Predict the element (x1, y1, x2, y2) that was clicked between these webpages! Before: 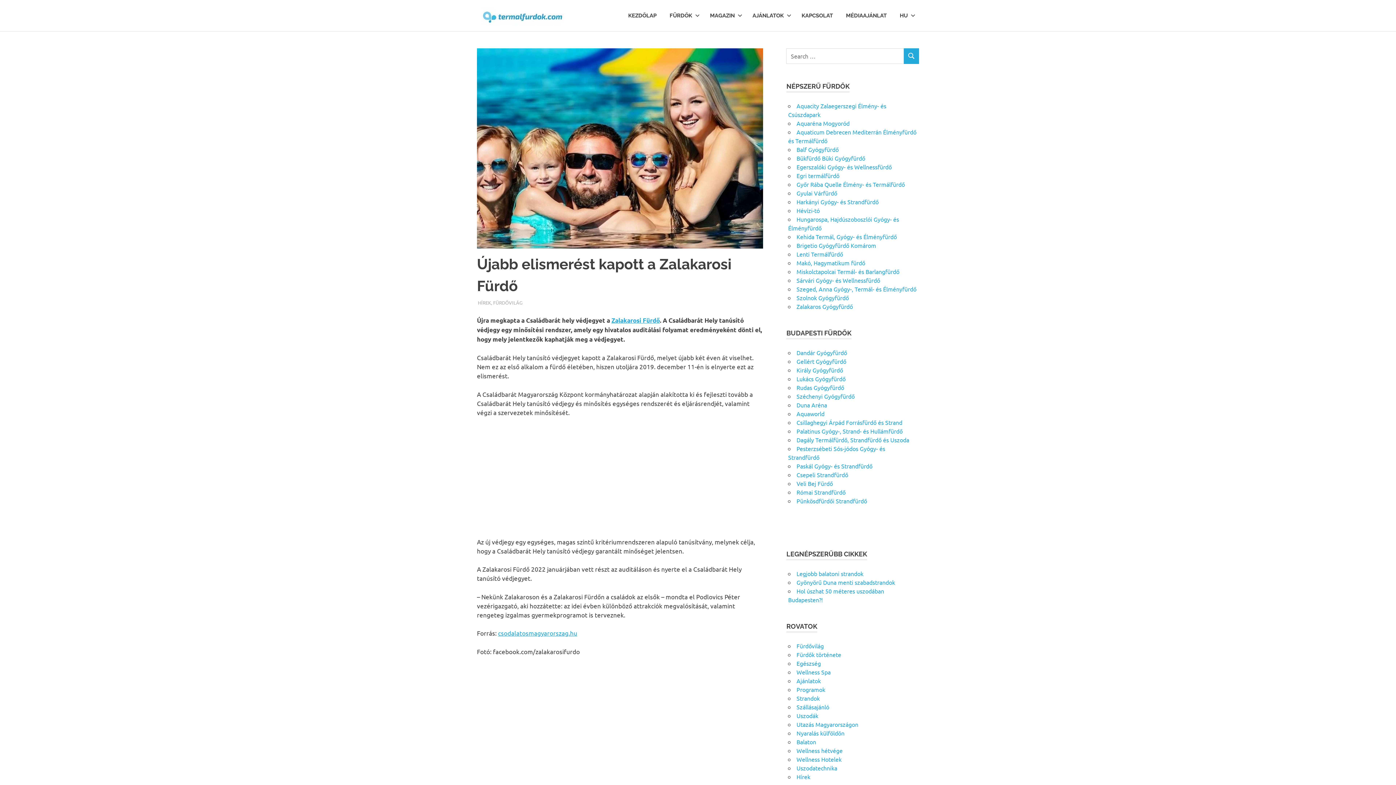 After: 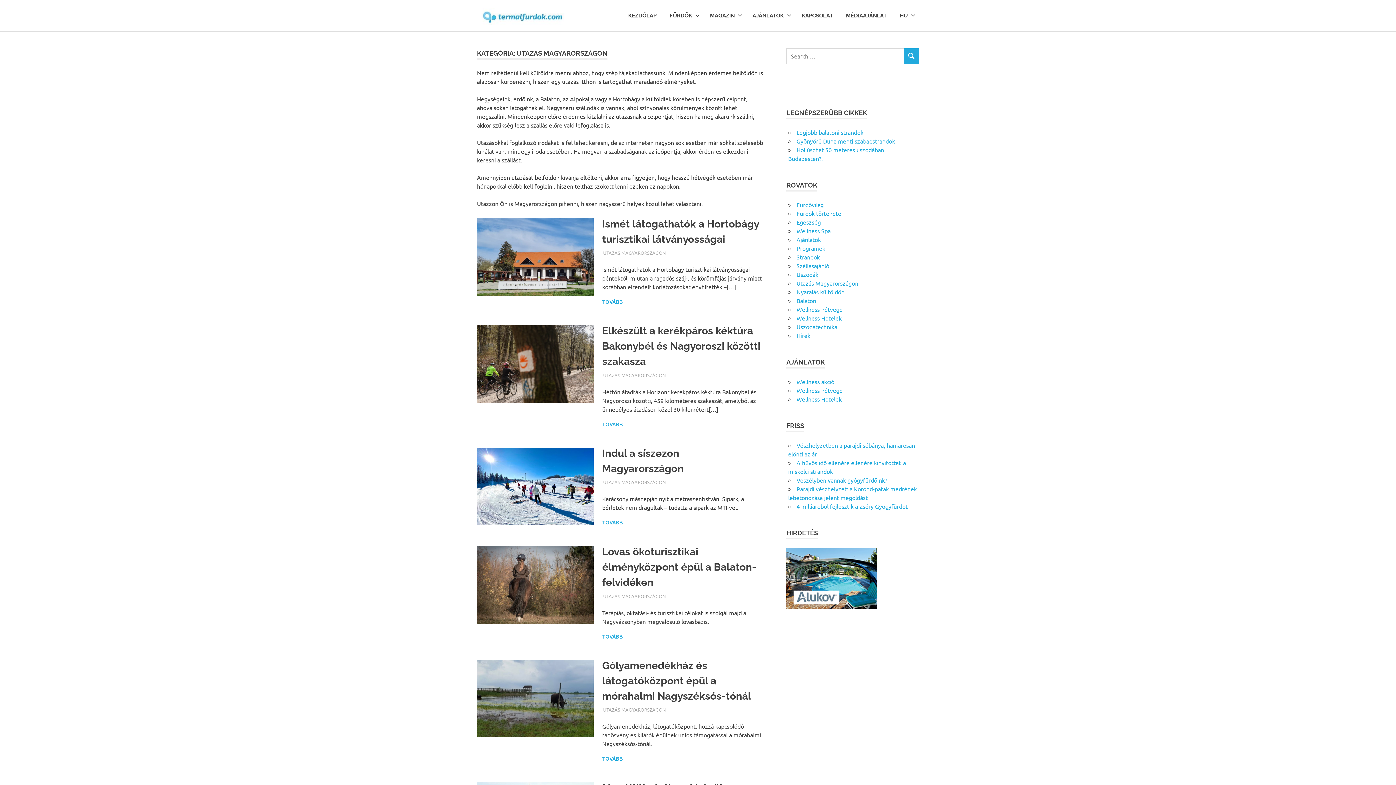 Action: bbox: (796, 720, 858, 728) label: Utazás Magyarországon